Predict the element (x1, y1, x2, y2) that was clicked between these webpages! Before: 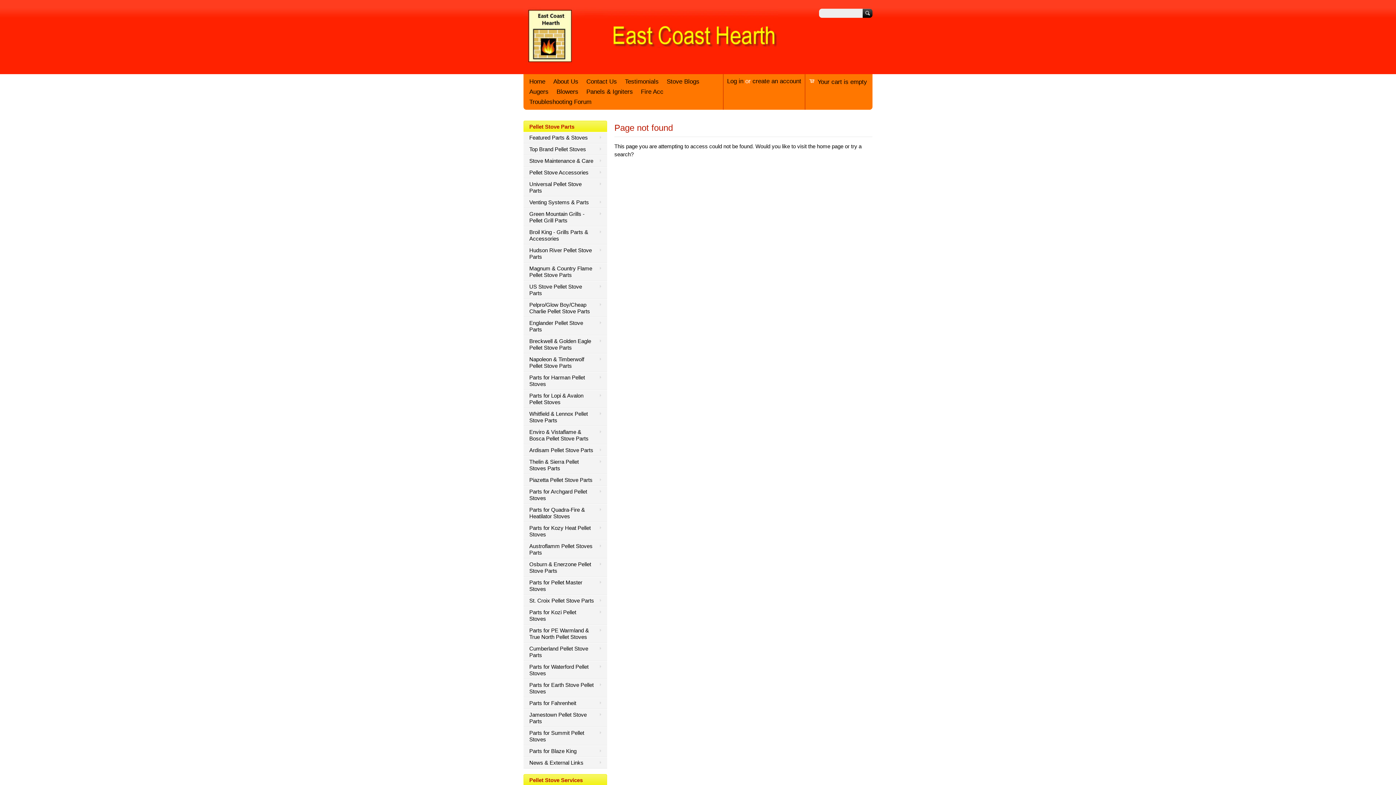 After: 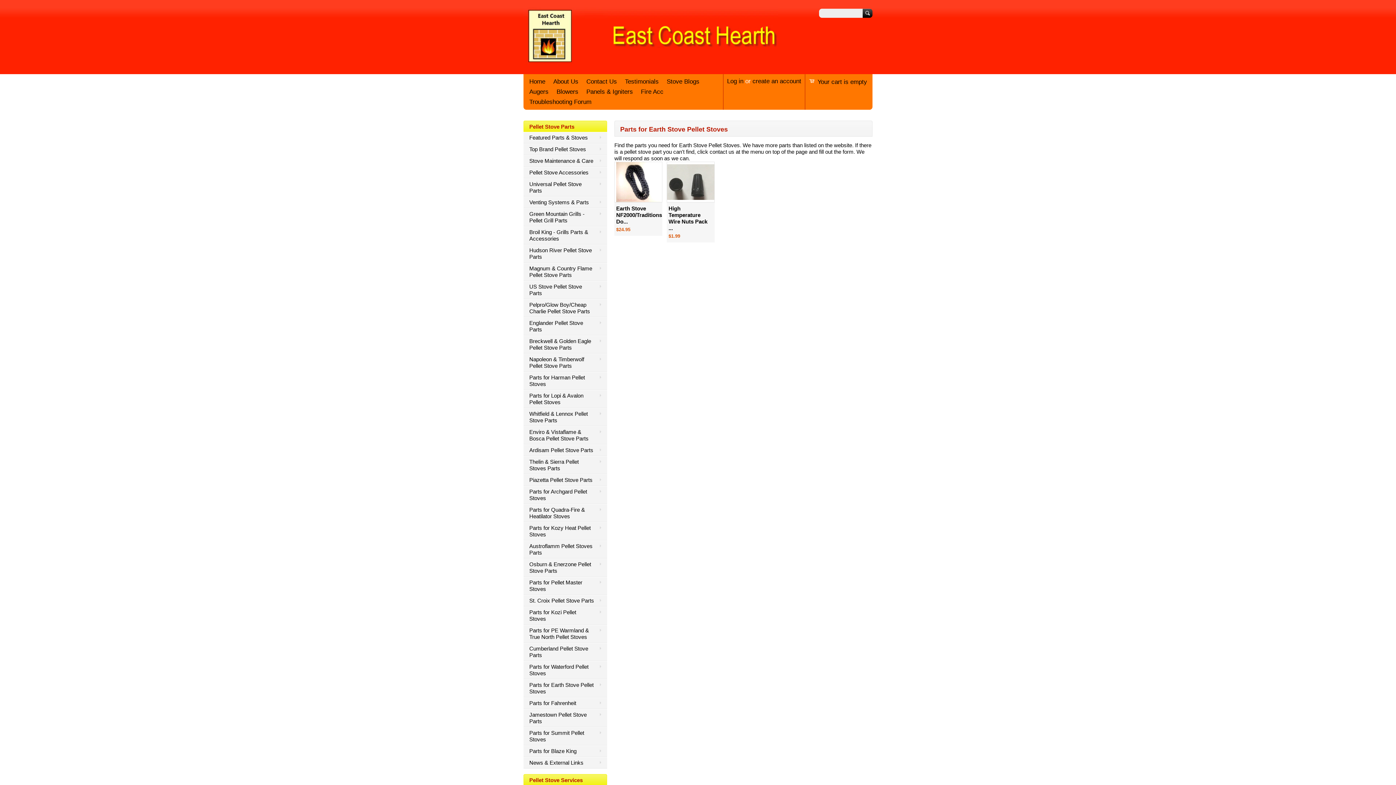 Action: bbox: (523, 679, 607, 697) label: Parts for Earth Stove Pellet Stoves